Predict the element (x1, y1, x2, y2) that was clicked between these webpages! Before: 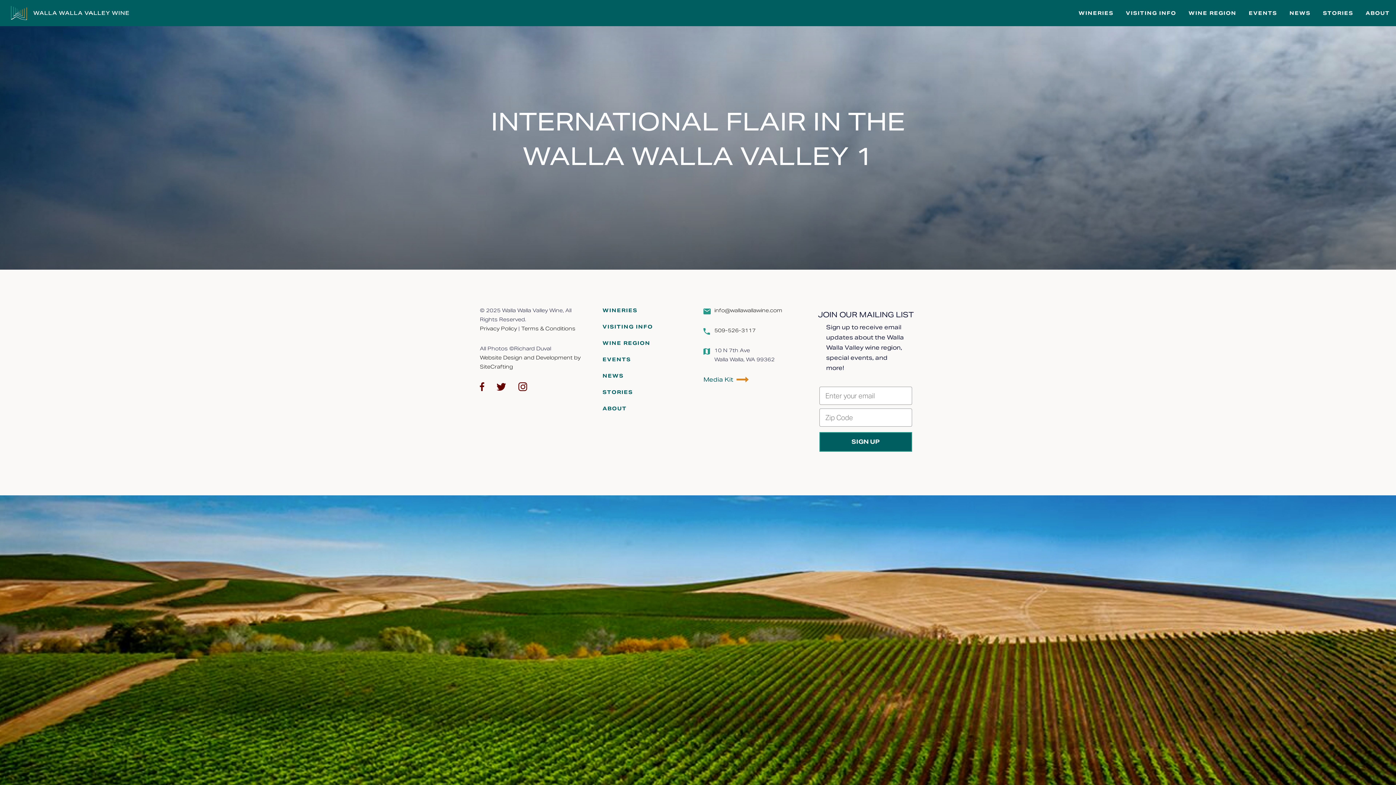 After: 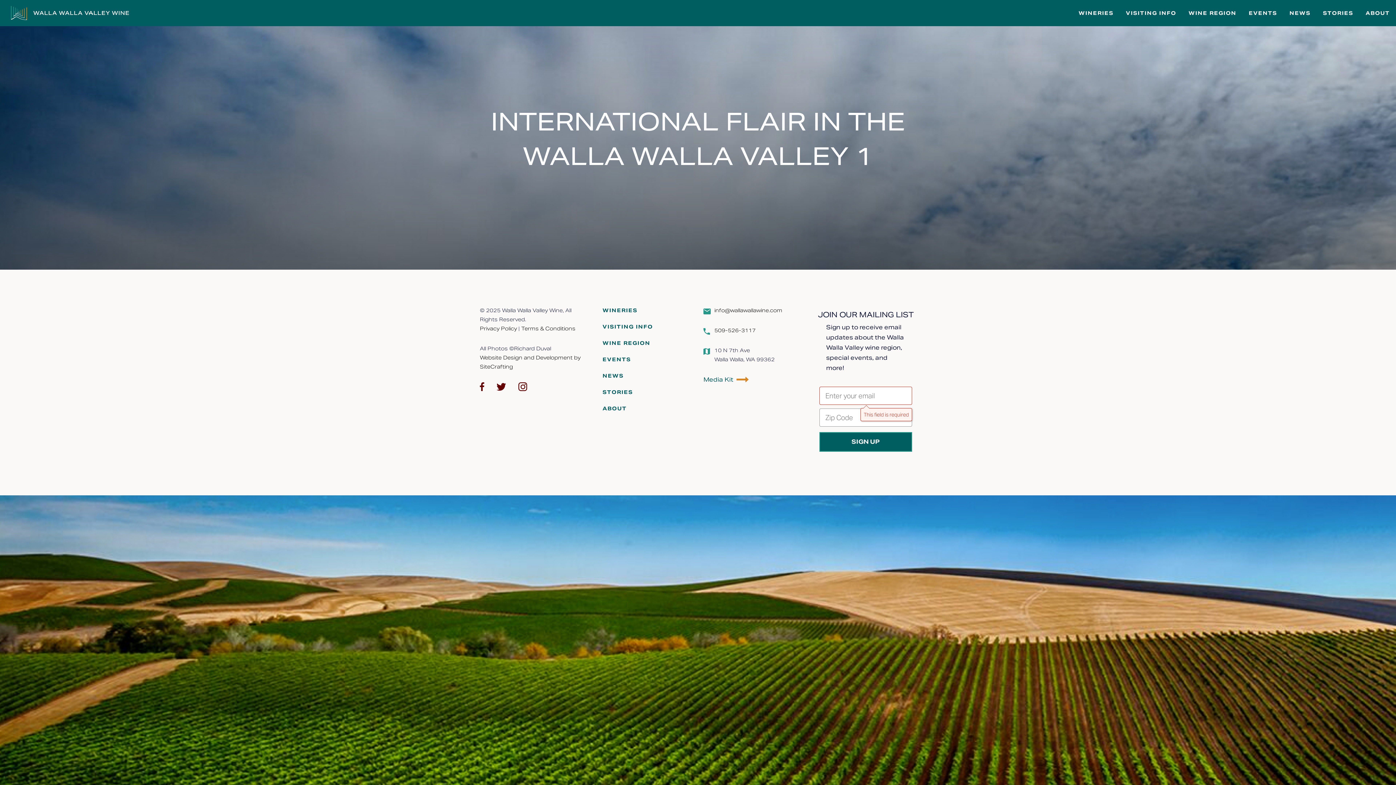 Action: label: SIGN UP bbox: (819, 432, 912, 452)